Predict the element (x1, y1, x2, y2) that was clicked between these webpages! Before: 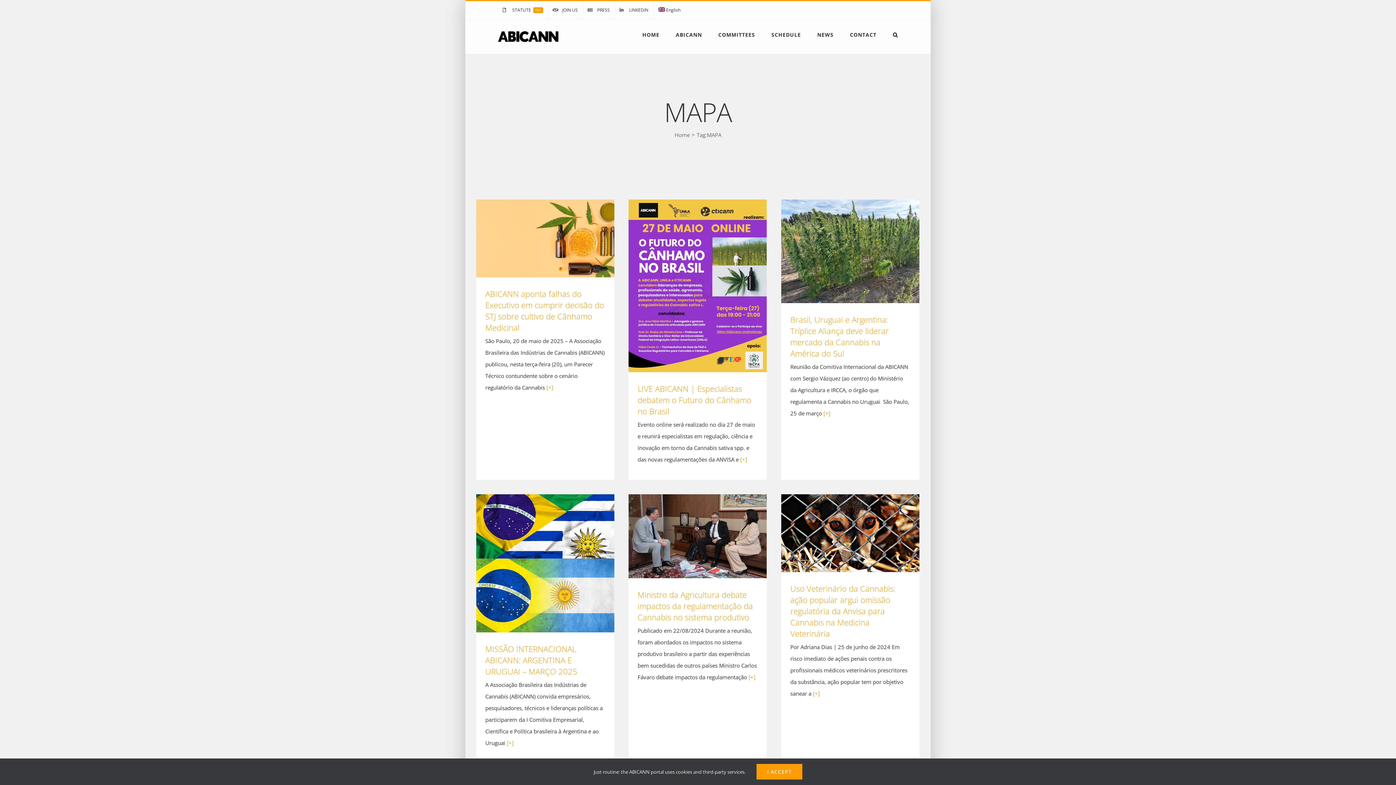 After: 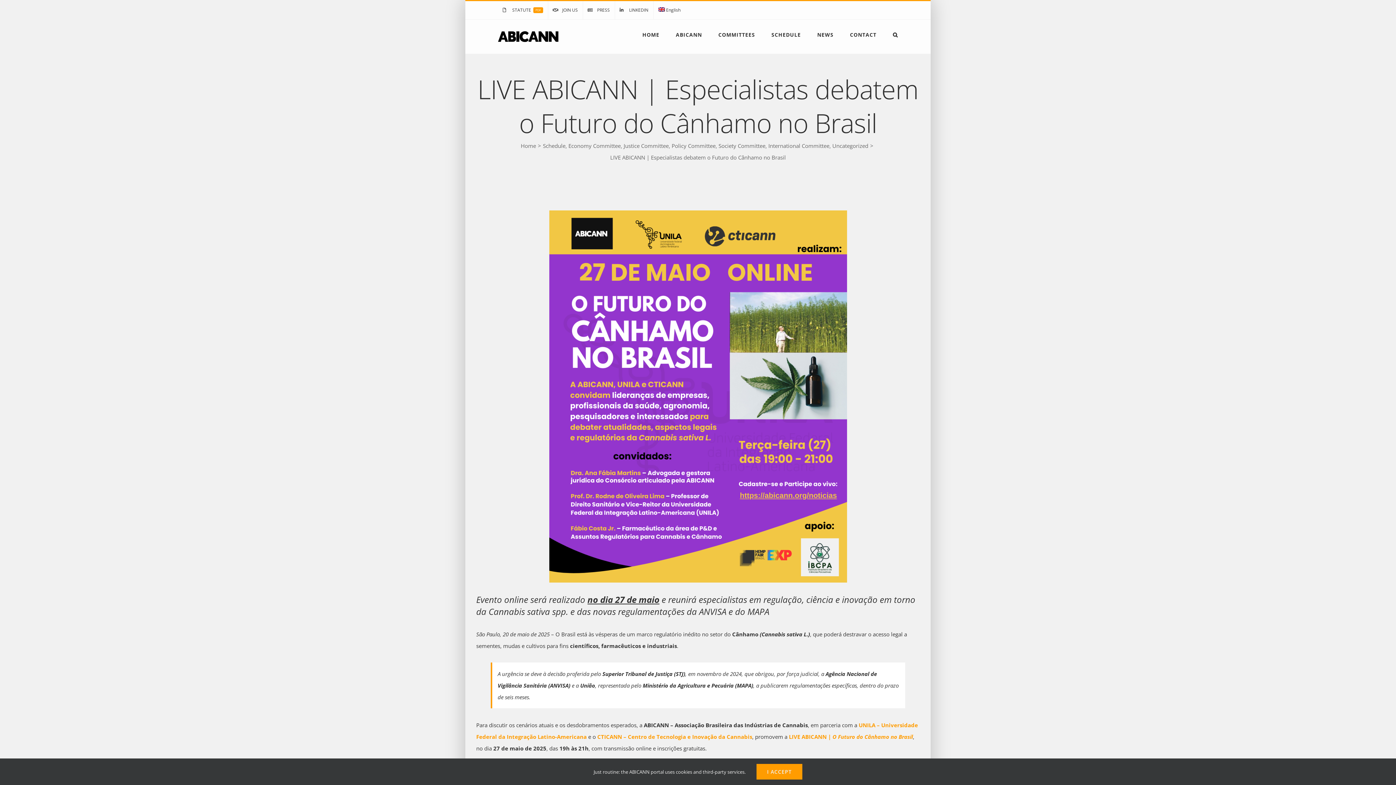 Action: bbox: (637, 383, 751, 416) label: LIVE ABICANN | Especialistas debatem o Futuro do Cânhamo no Brasil